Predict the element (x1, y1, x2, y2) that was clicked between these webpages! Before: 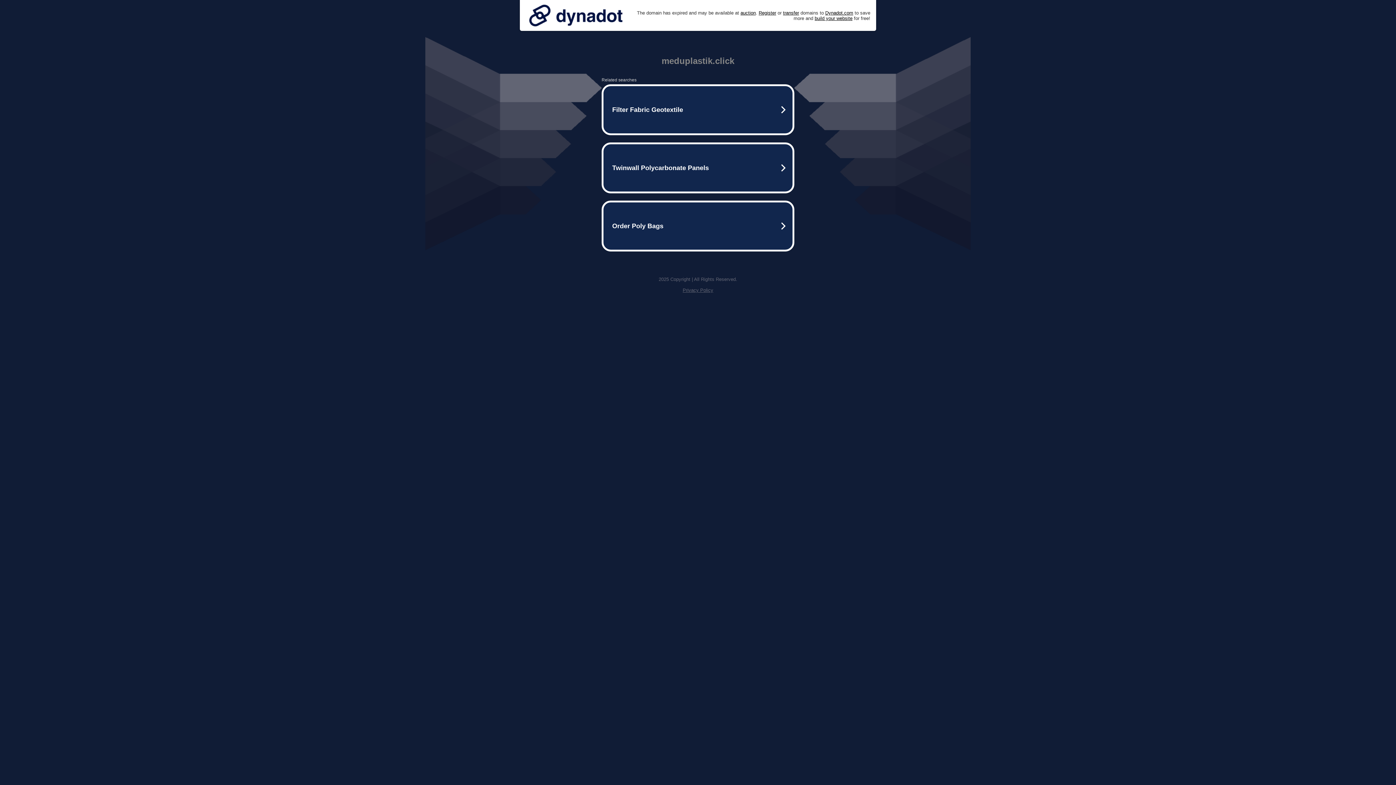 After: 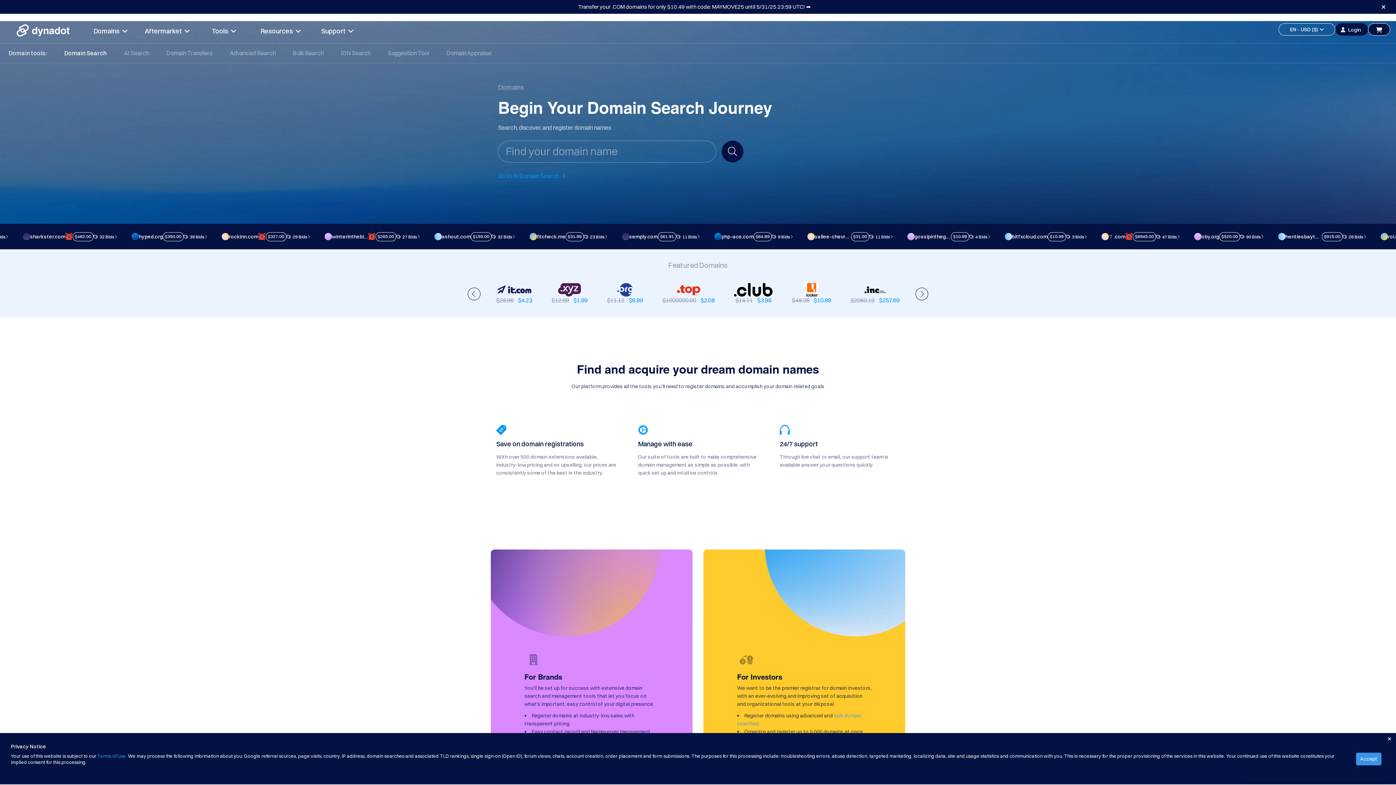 Action: label: Register bbox: (758, 10, 776, 15)